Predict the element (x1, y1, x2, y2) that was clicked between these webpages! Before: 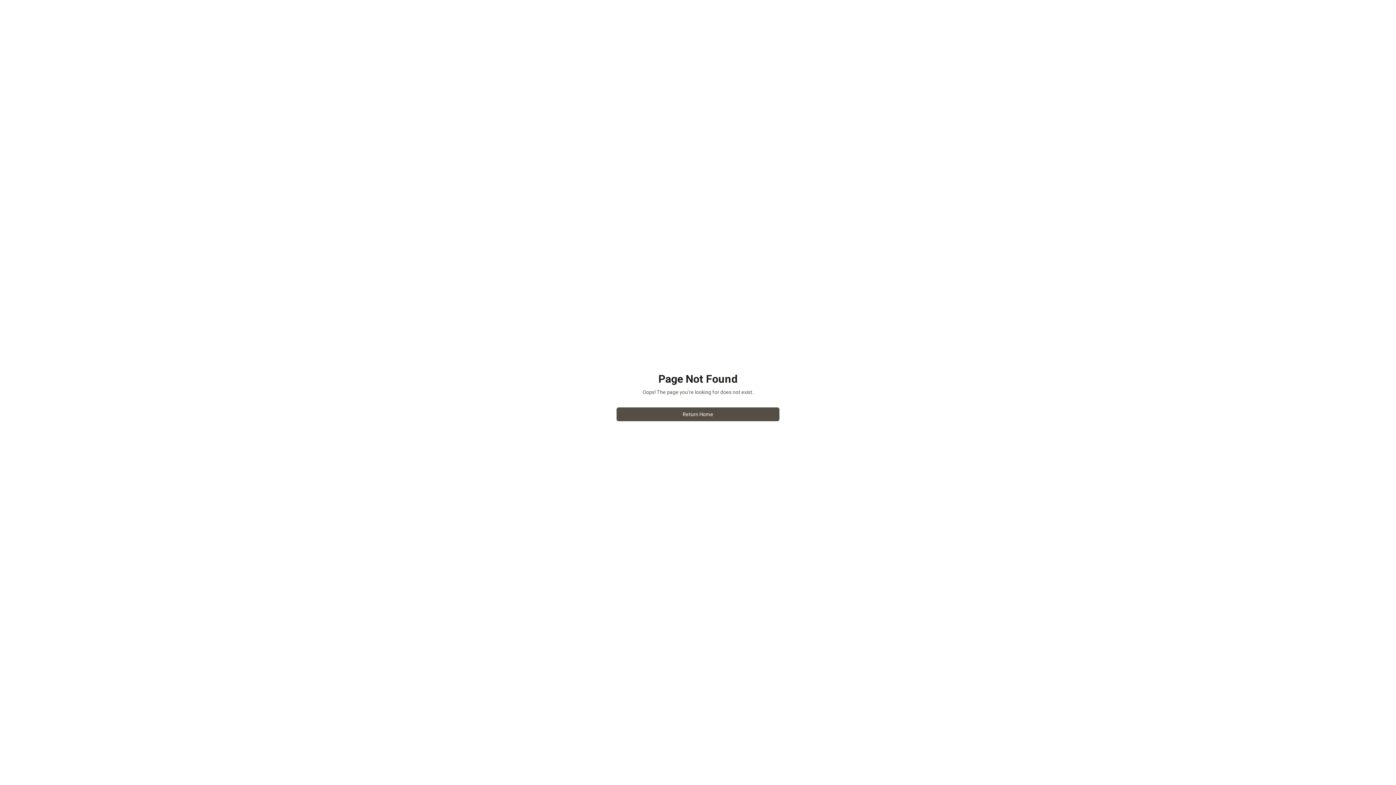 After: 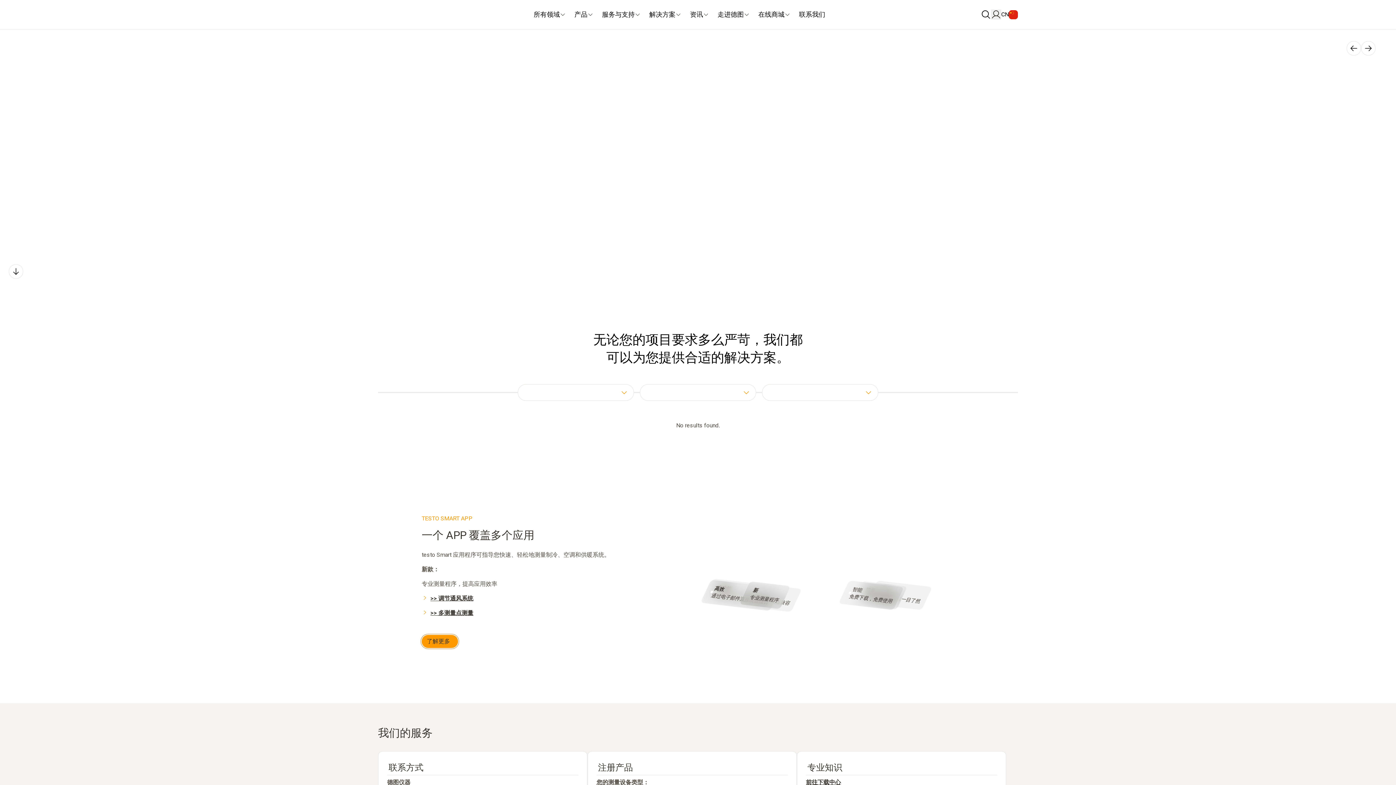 Action: label: Return Home bbox: (616, 407, 779, 421)